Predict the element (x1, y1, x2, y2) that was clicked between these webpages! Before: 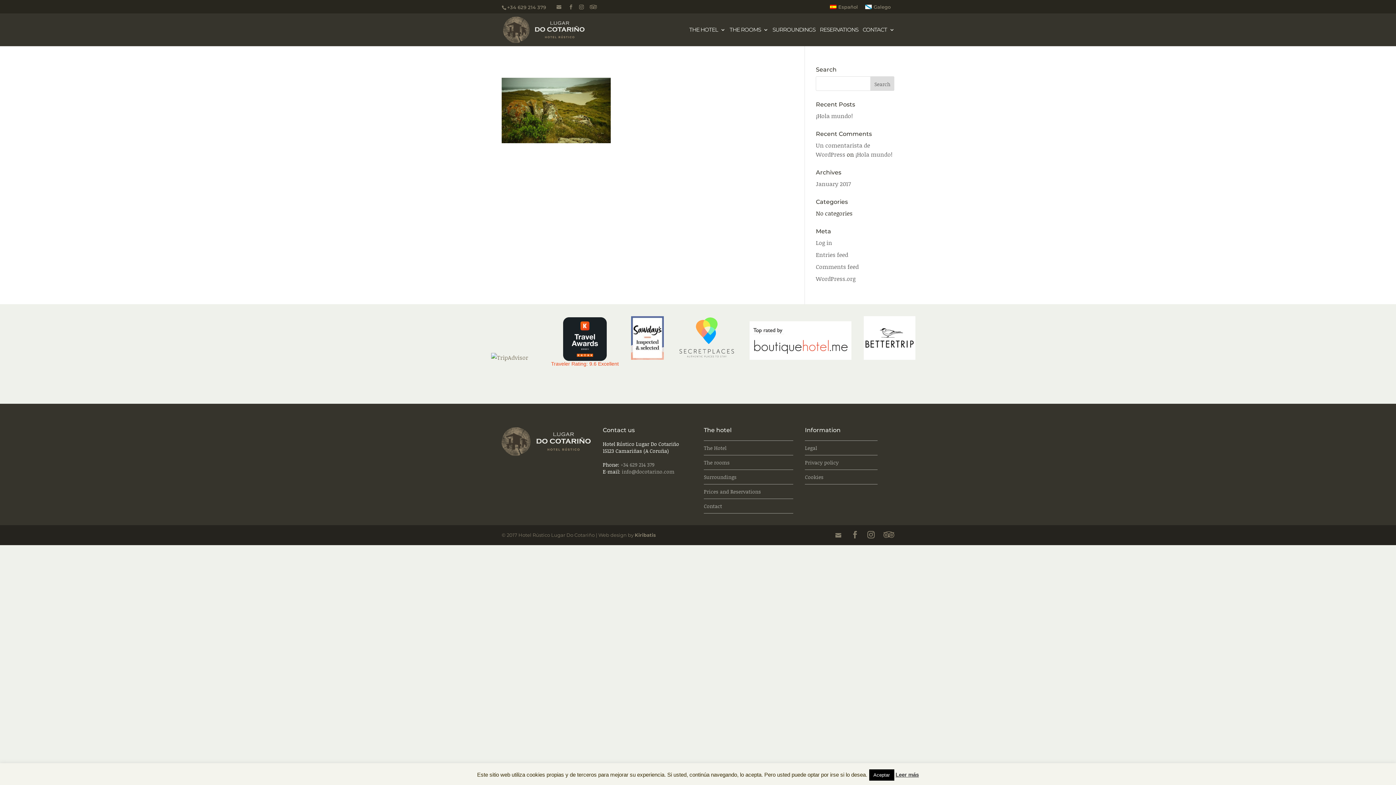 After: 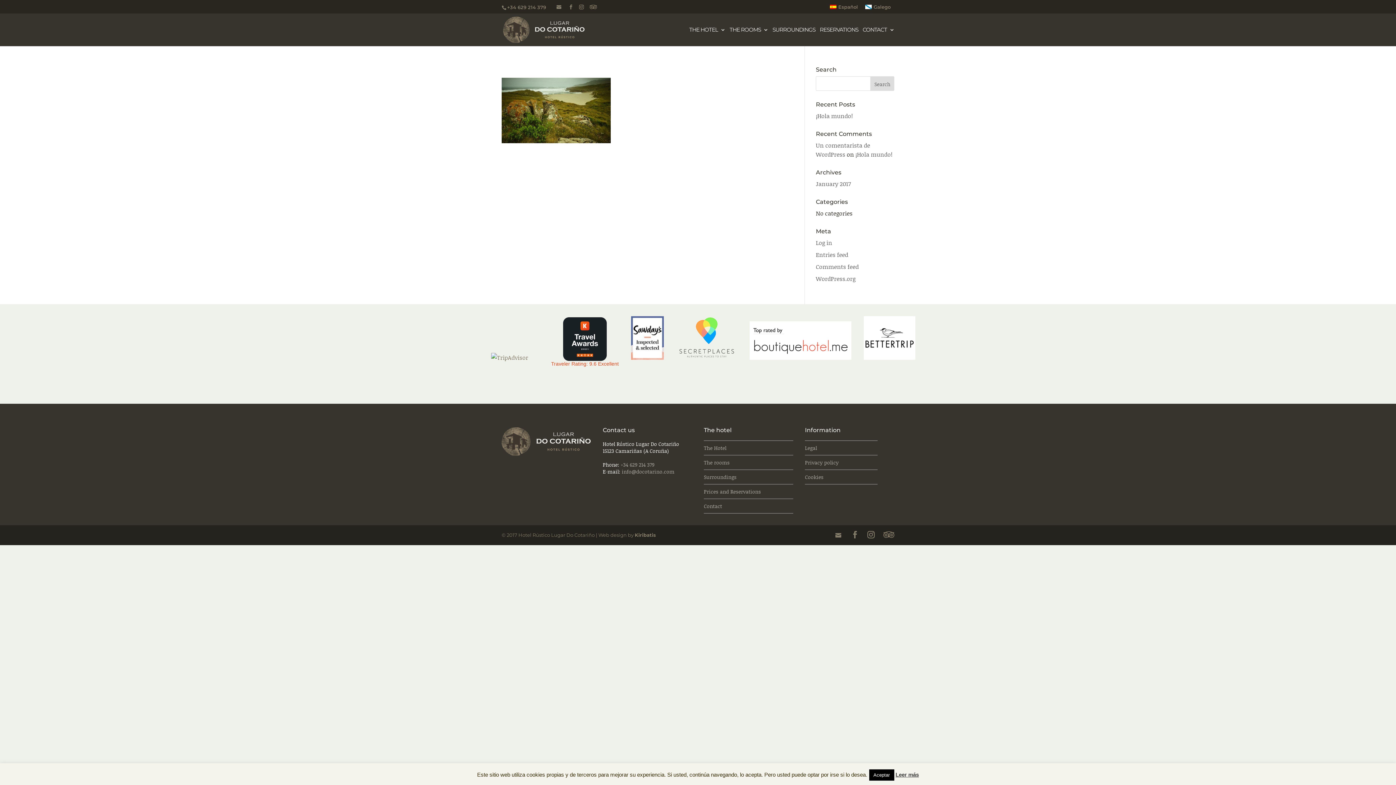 Action: bbox: (864, 353, 915, 361)